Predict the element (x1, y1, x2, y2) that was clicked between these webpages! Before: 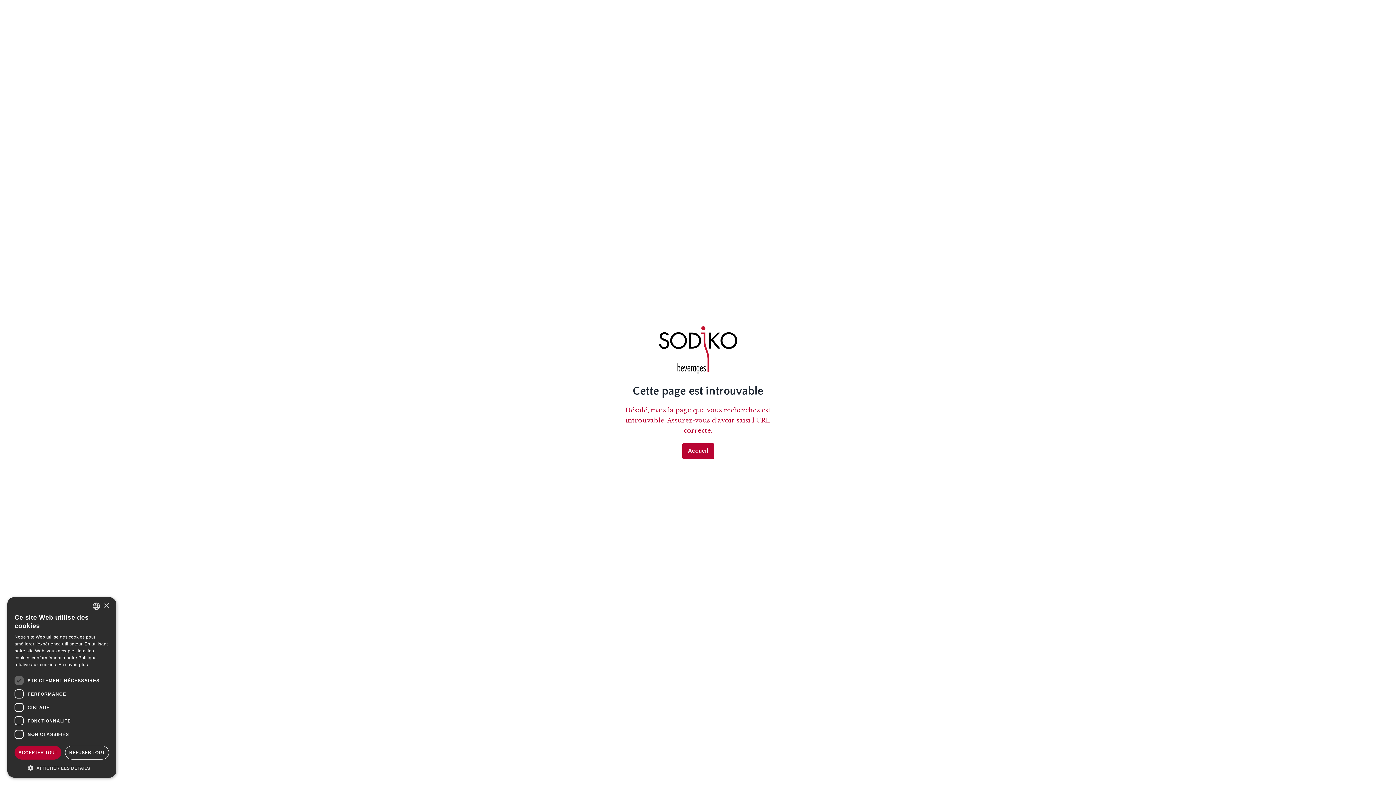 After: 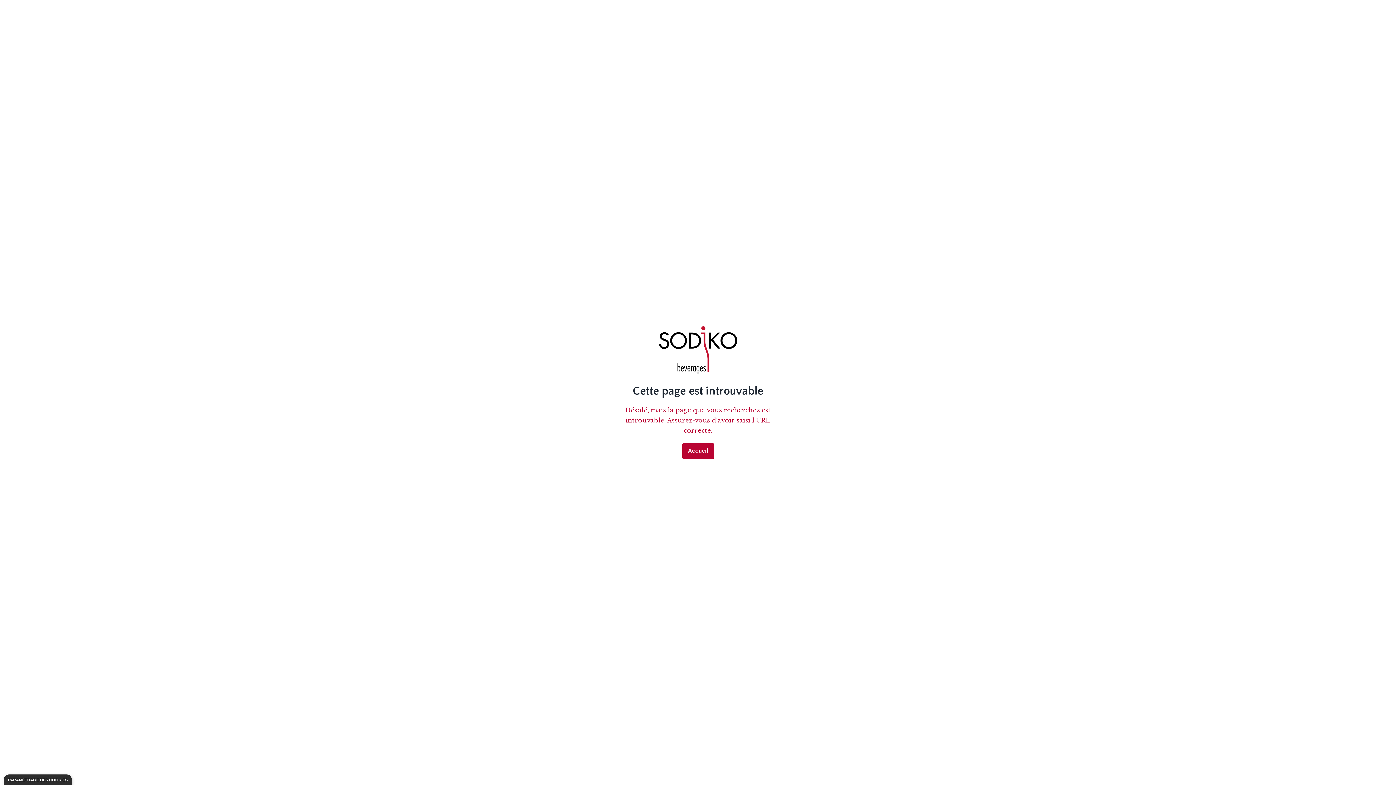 Action: label: ACCEPTER TOUT bbox: (14, 746, 61, 760)